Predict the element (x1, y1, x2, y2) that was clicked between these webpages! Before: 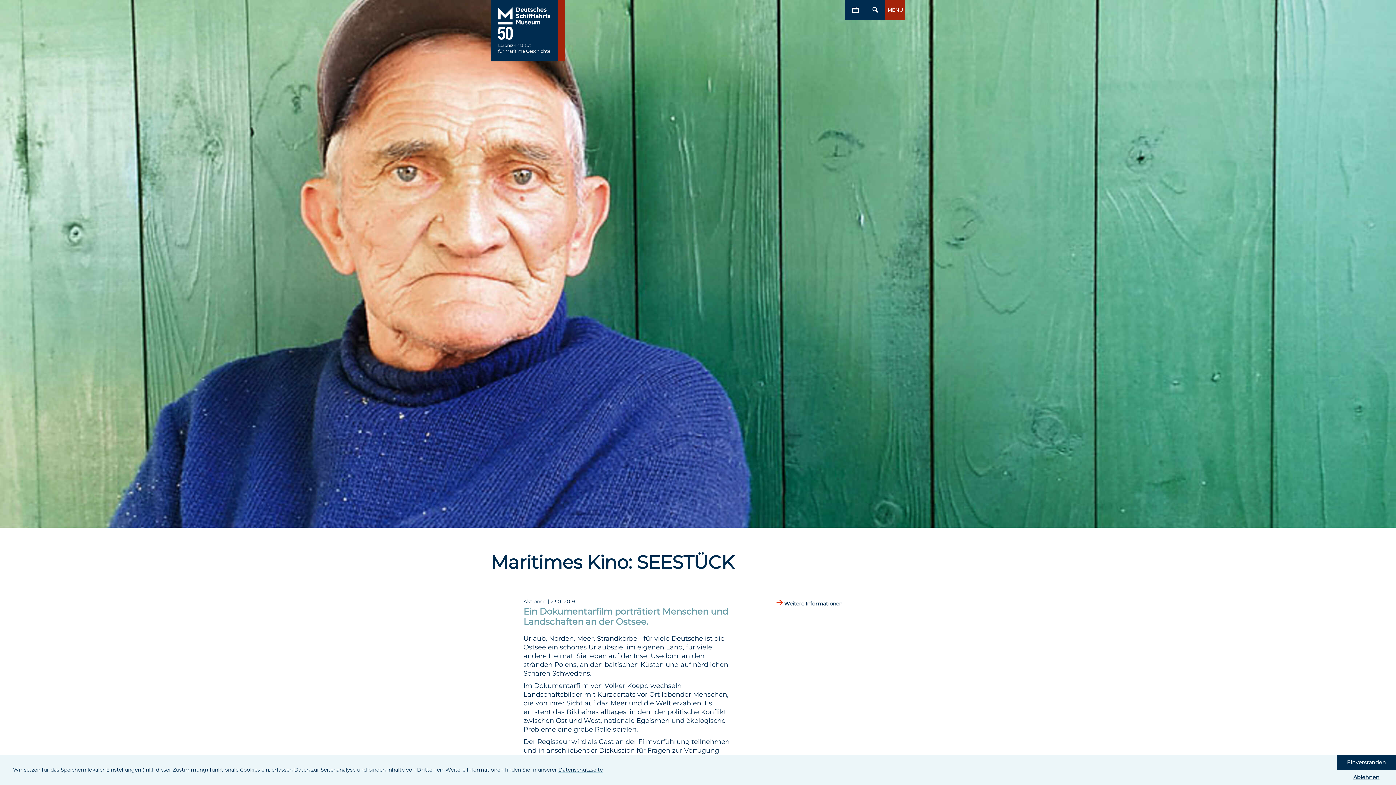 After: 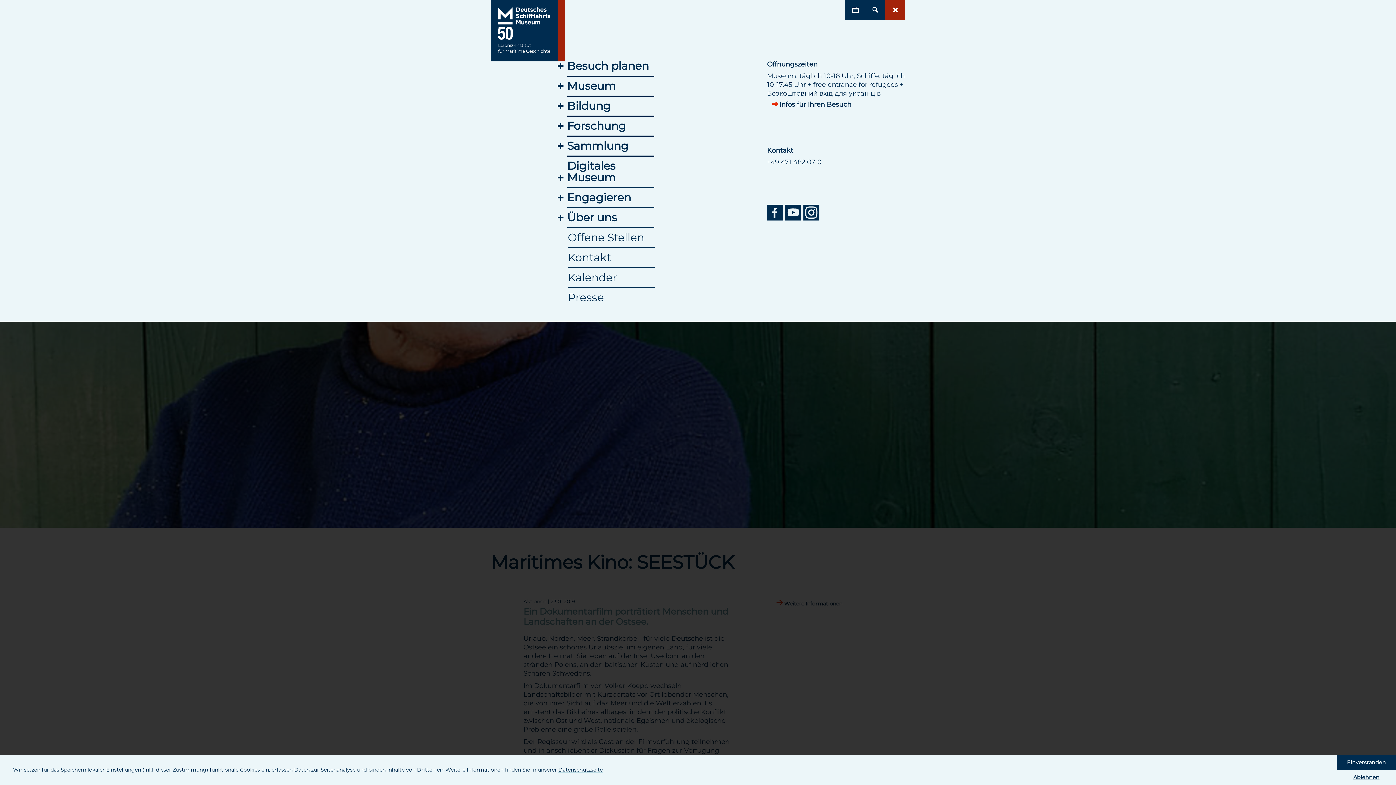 Action: bbox: (885, 0, 905, 20) label: MENU